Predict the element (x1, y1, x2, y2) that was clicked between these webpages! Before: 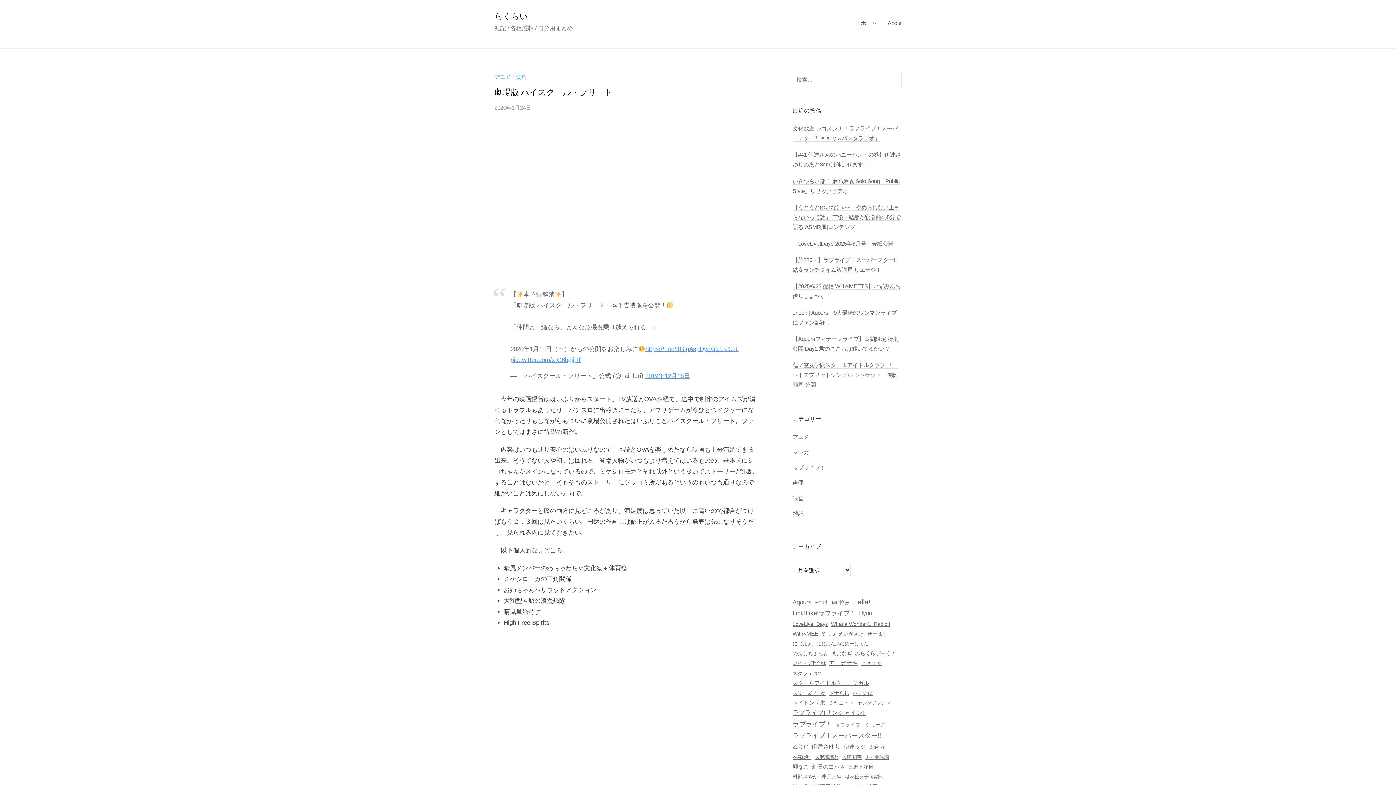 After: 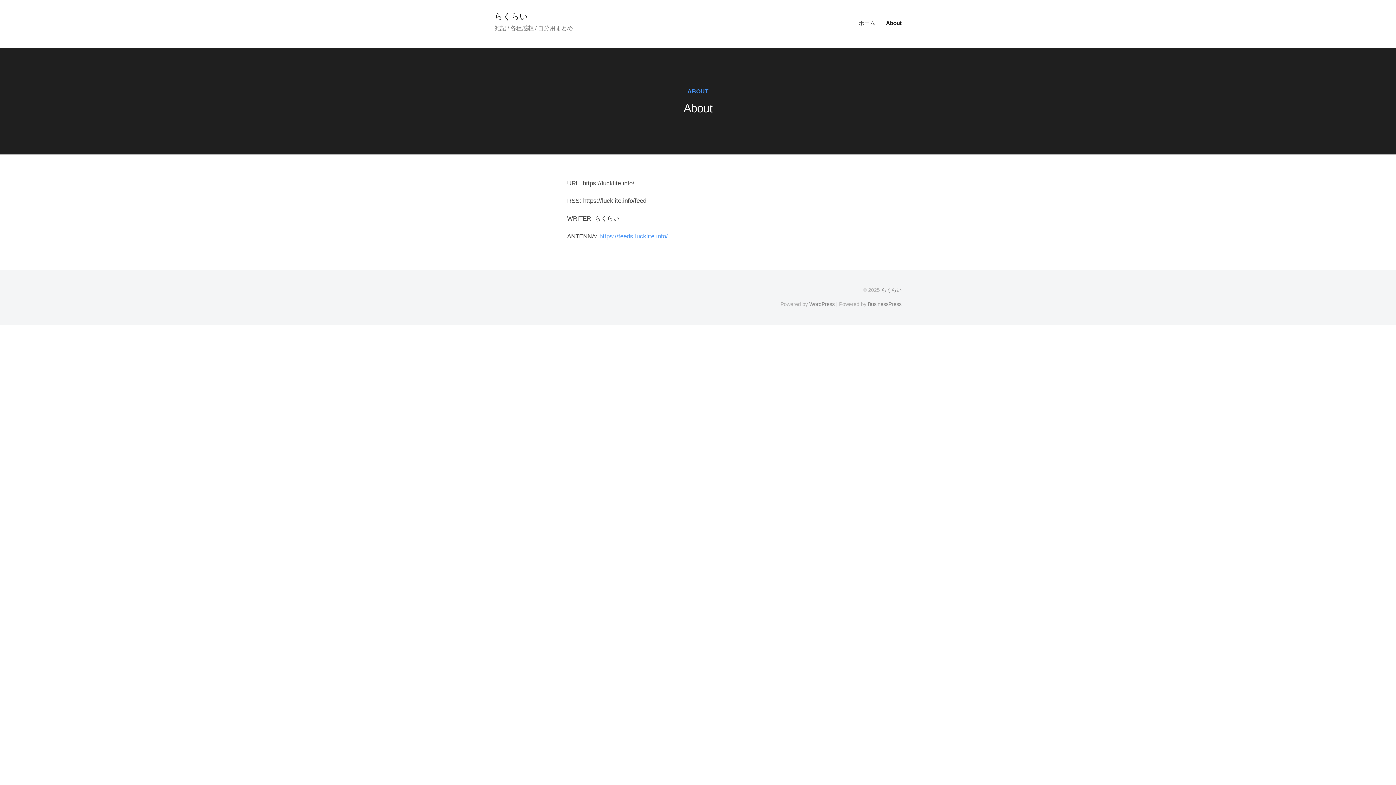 Action: label: About bbox: (882, 13, 901, 32)